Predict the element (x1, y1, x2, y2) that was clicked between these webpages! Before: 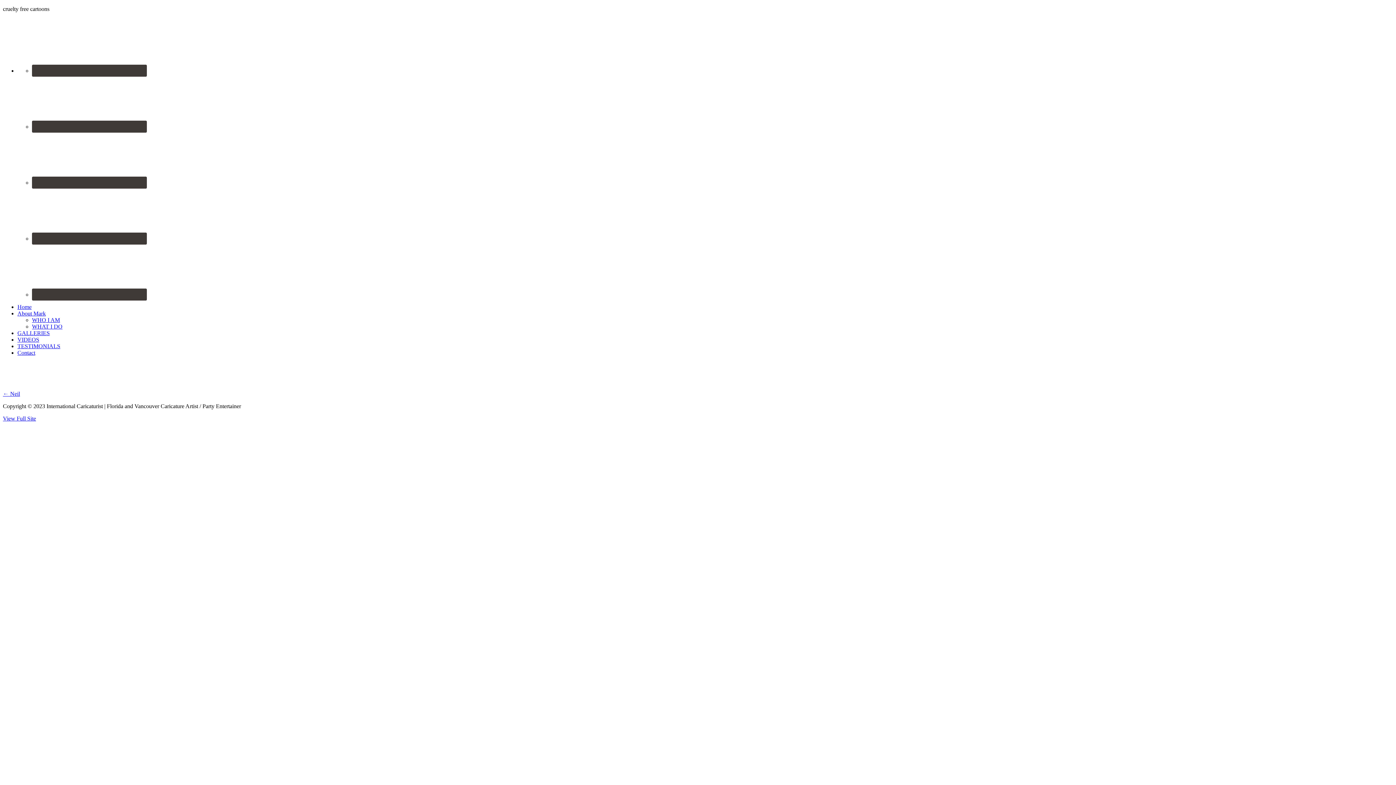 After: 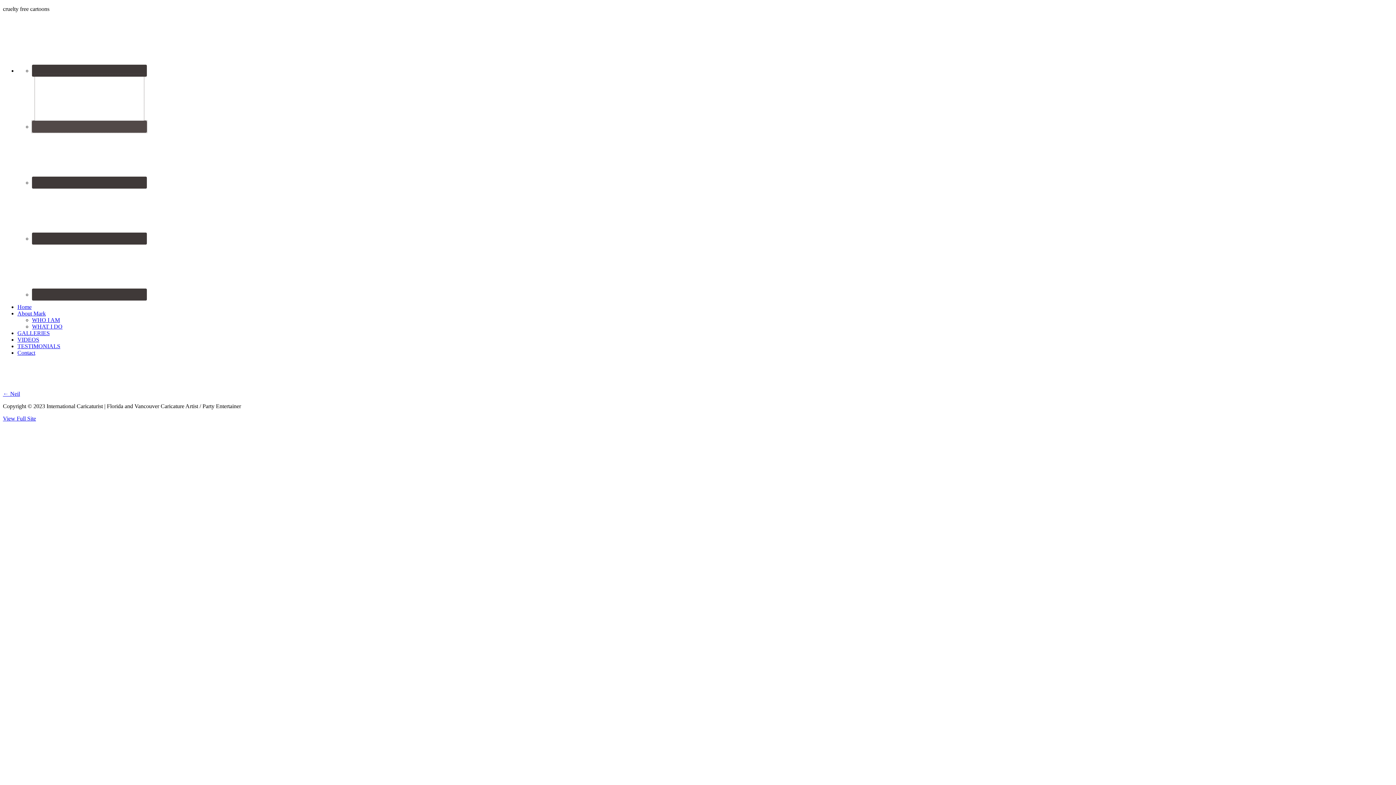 Action: bbox: (32, 120, 146, 132)